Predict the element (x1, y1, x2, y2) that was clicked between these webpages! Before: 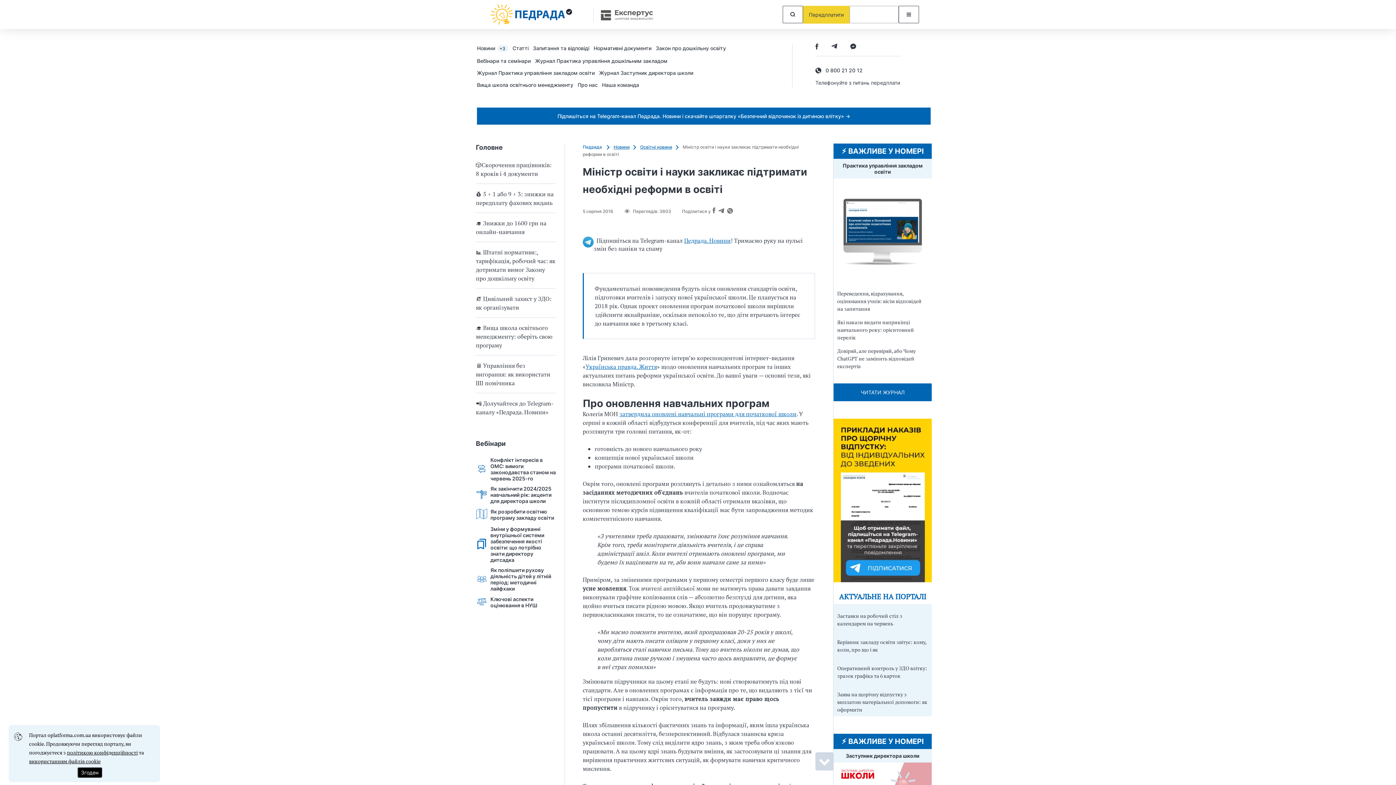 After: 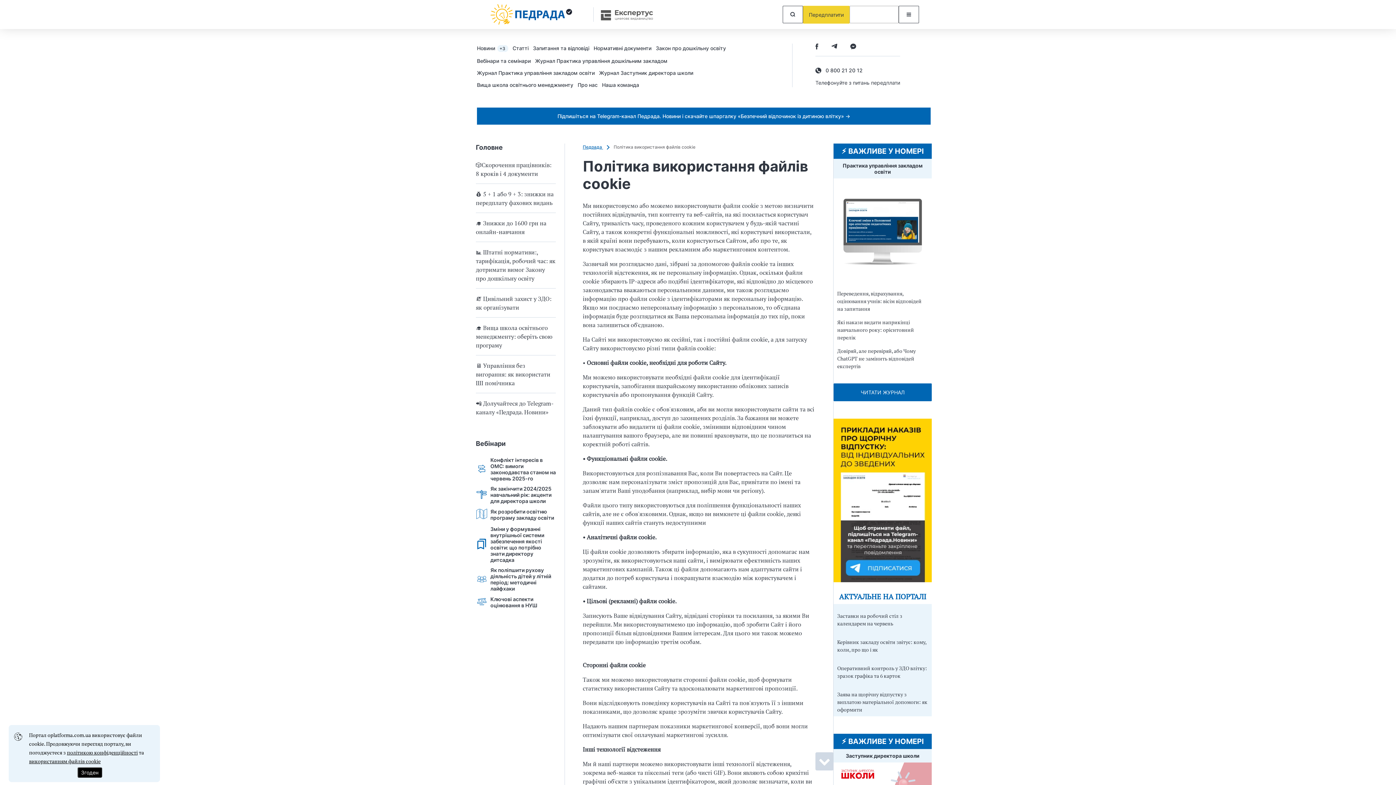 Action: bbox: (29, 758, 100, 765) label: використанням файлів cookie